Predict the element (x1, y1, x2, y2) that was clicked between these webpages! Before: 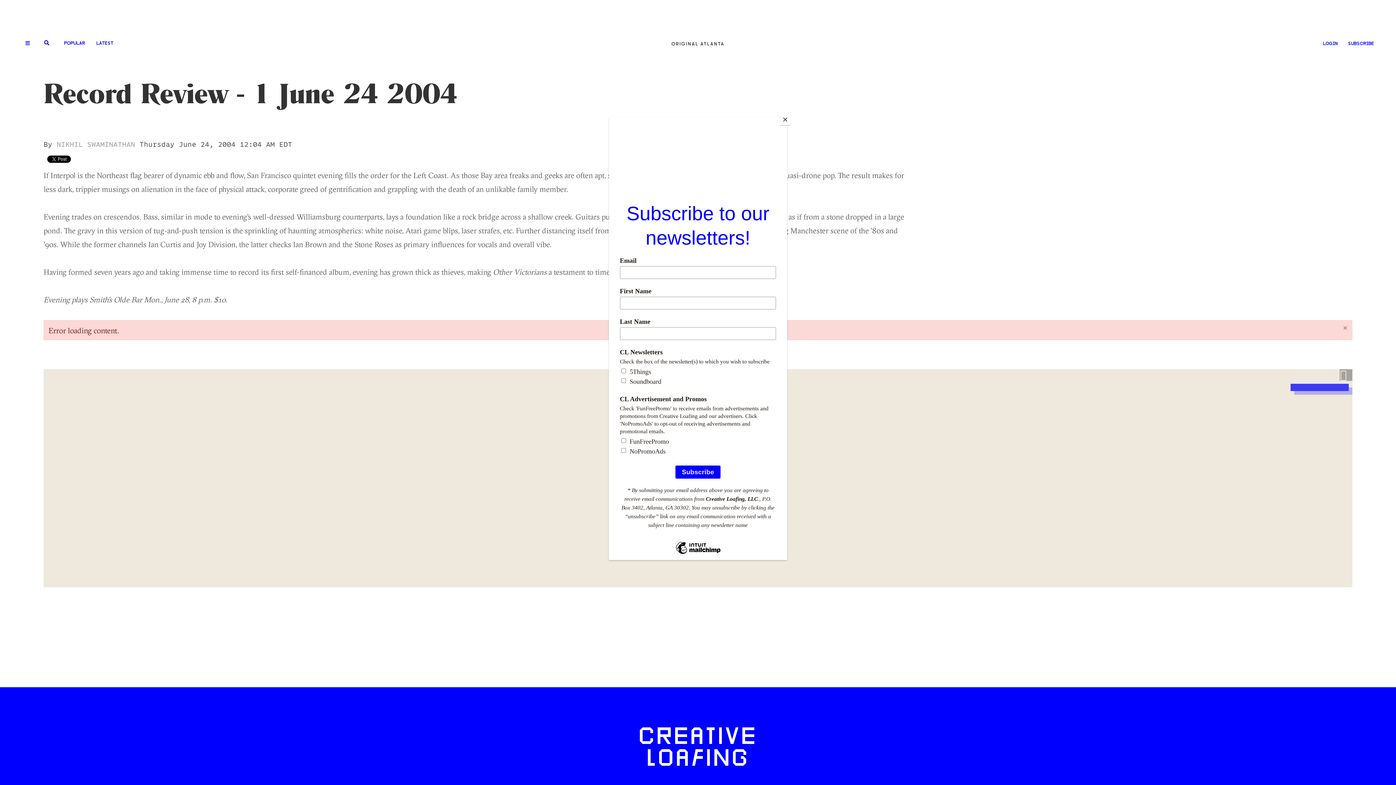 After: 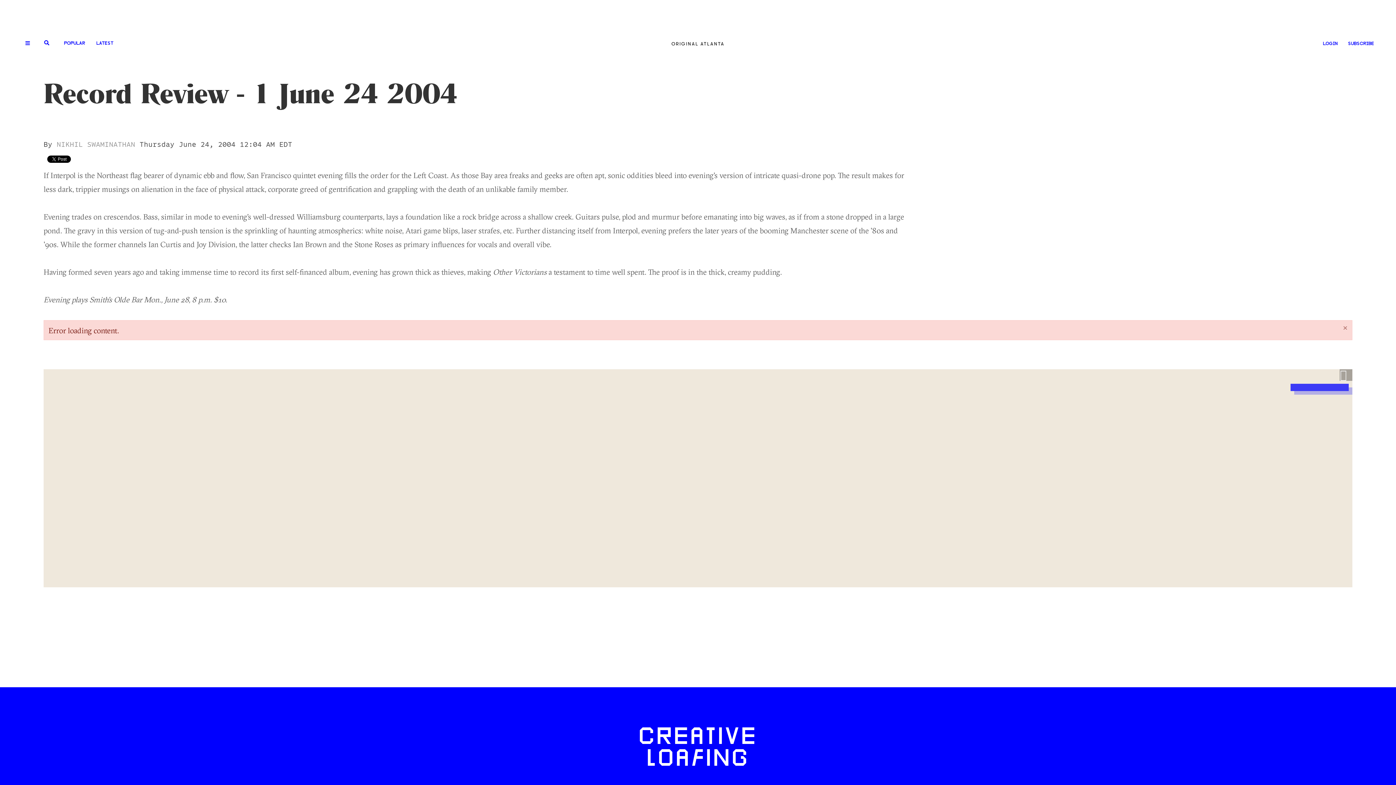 Action: label: Close bbox: (780, 114, 790, 125)